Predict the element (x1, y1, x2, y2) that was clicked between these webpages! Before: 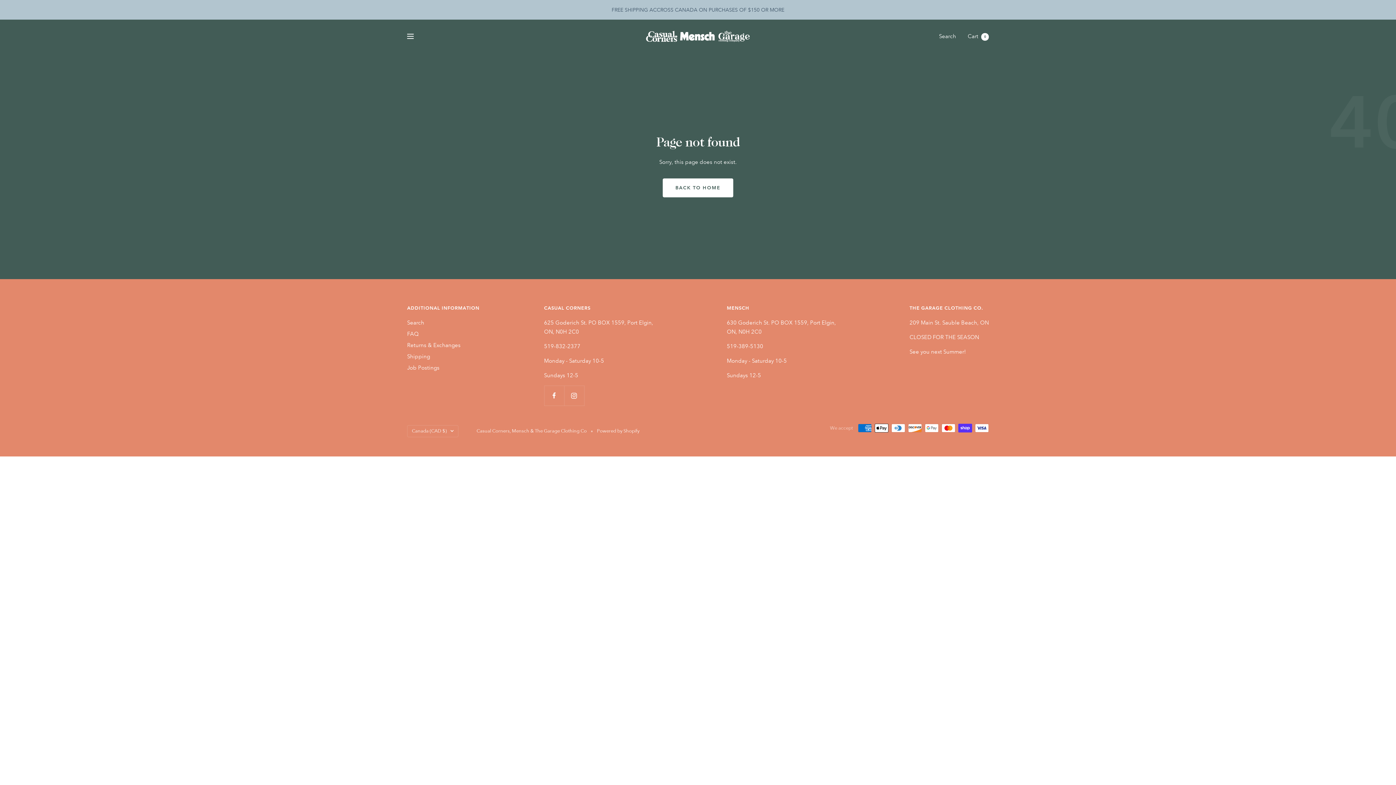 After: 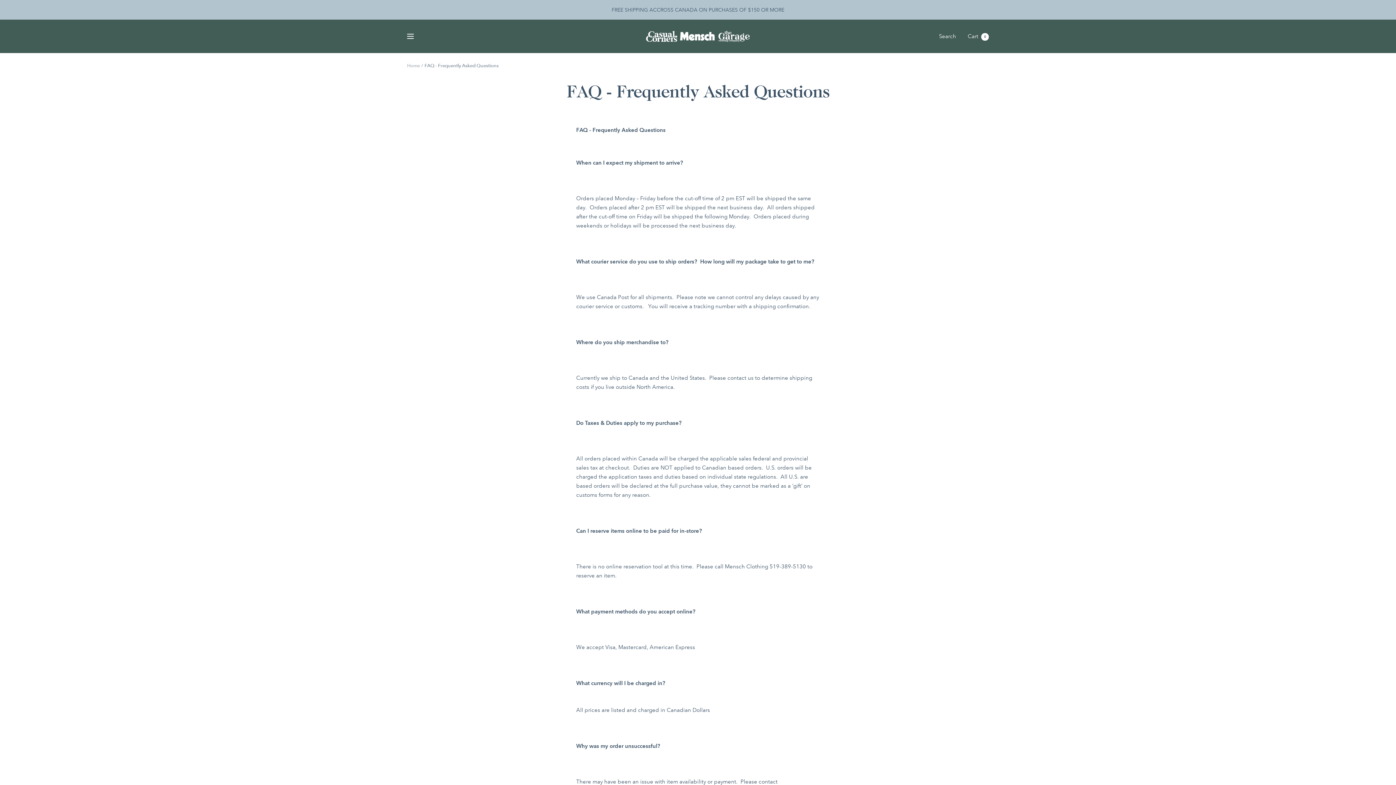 Action: bbox: (407, 329, 418, 338) label: FAQ